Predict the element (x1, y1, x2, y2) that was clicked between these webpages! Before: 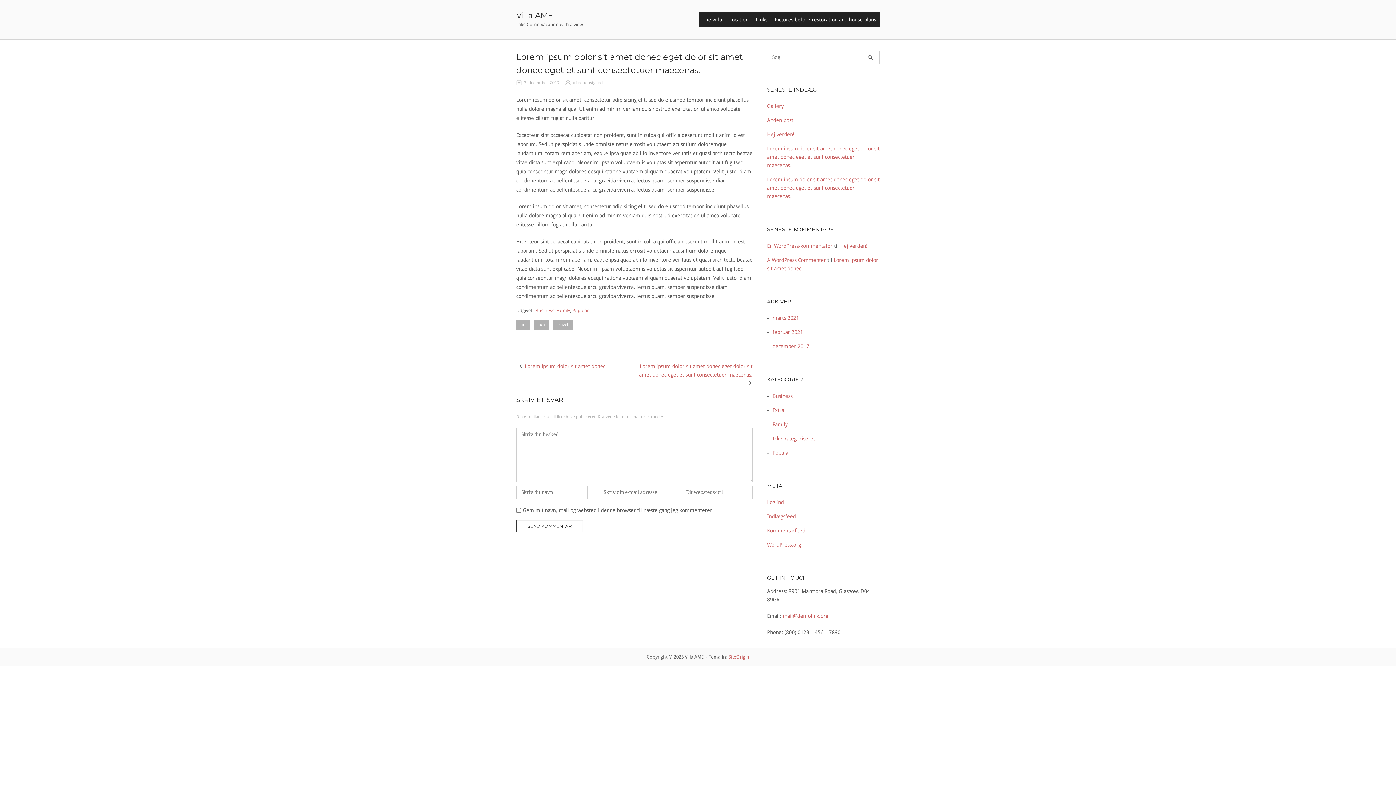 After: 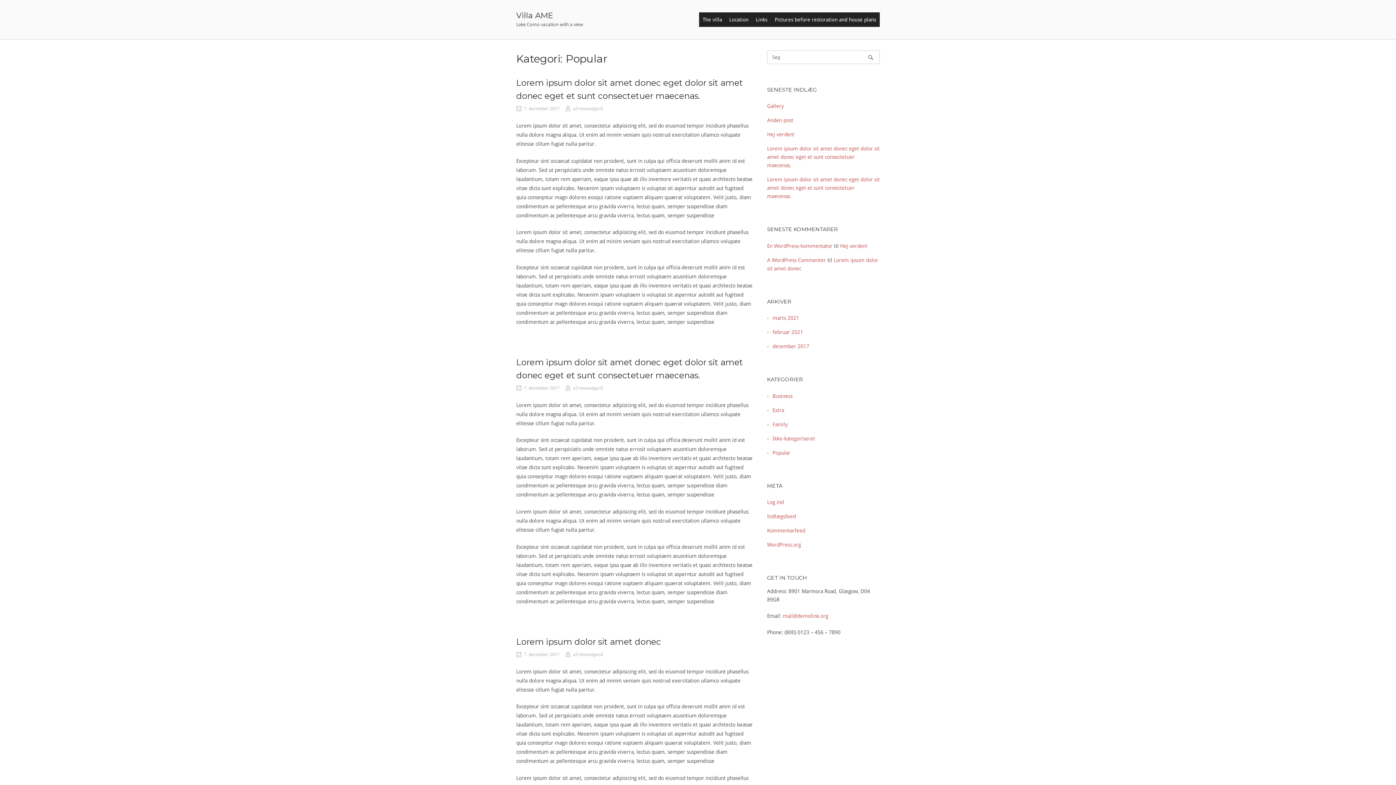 Action: label: Popular bbox: (572, 307, 589, 313)